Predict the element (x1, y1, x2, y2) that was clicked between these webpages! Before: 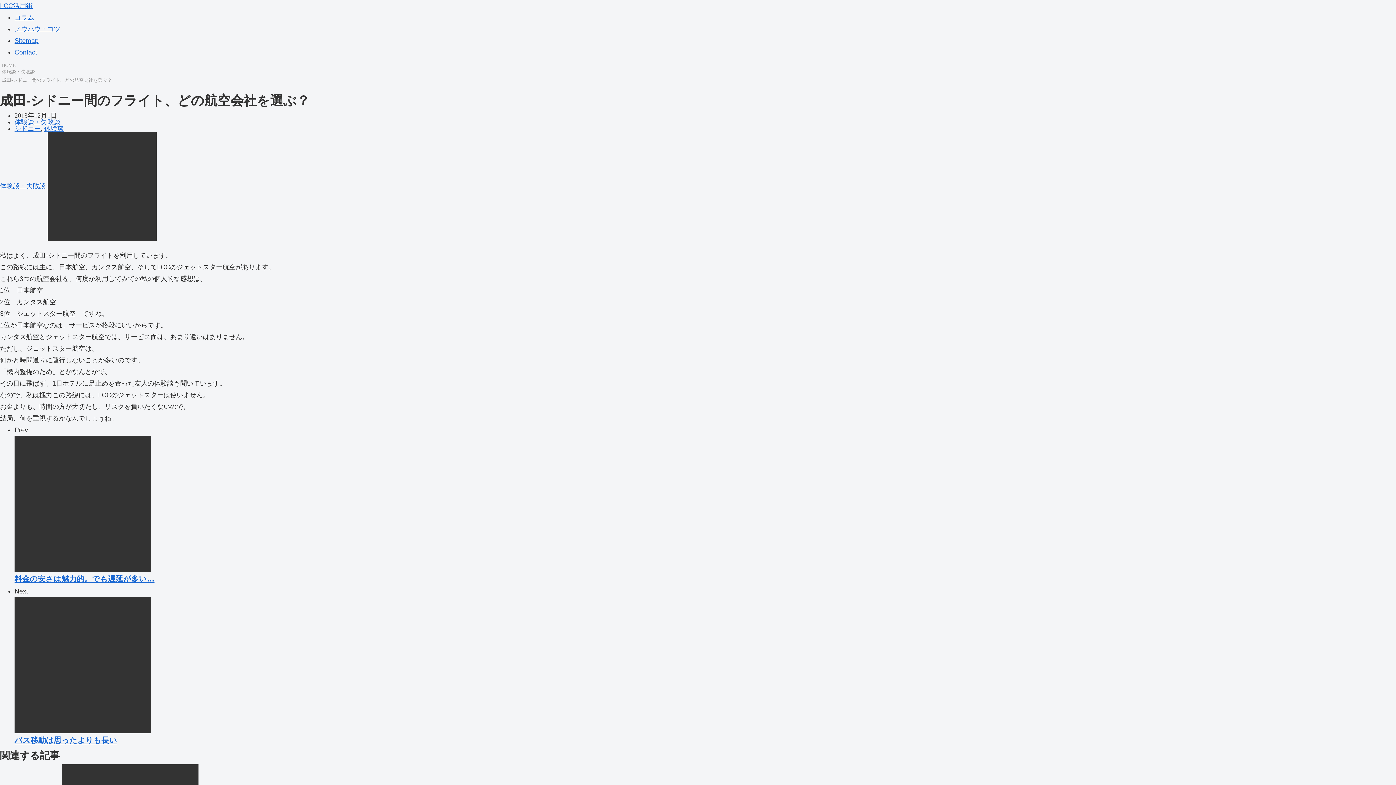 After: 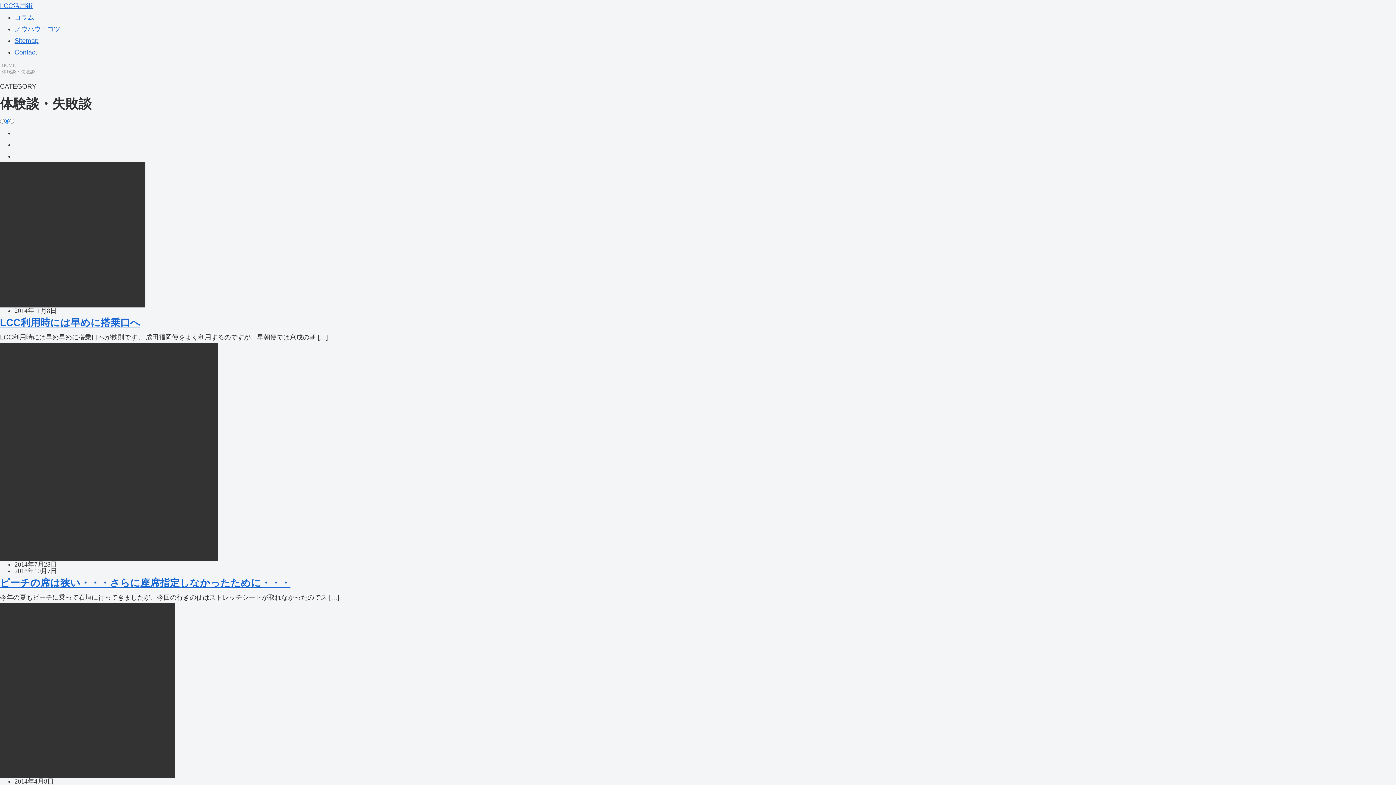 Action: bbox: (1, 69, 34, 74) label: 体験談・失敗談